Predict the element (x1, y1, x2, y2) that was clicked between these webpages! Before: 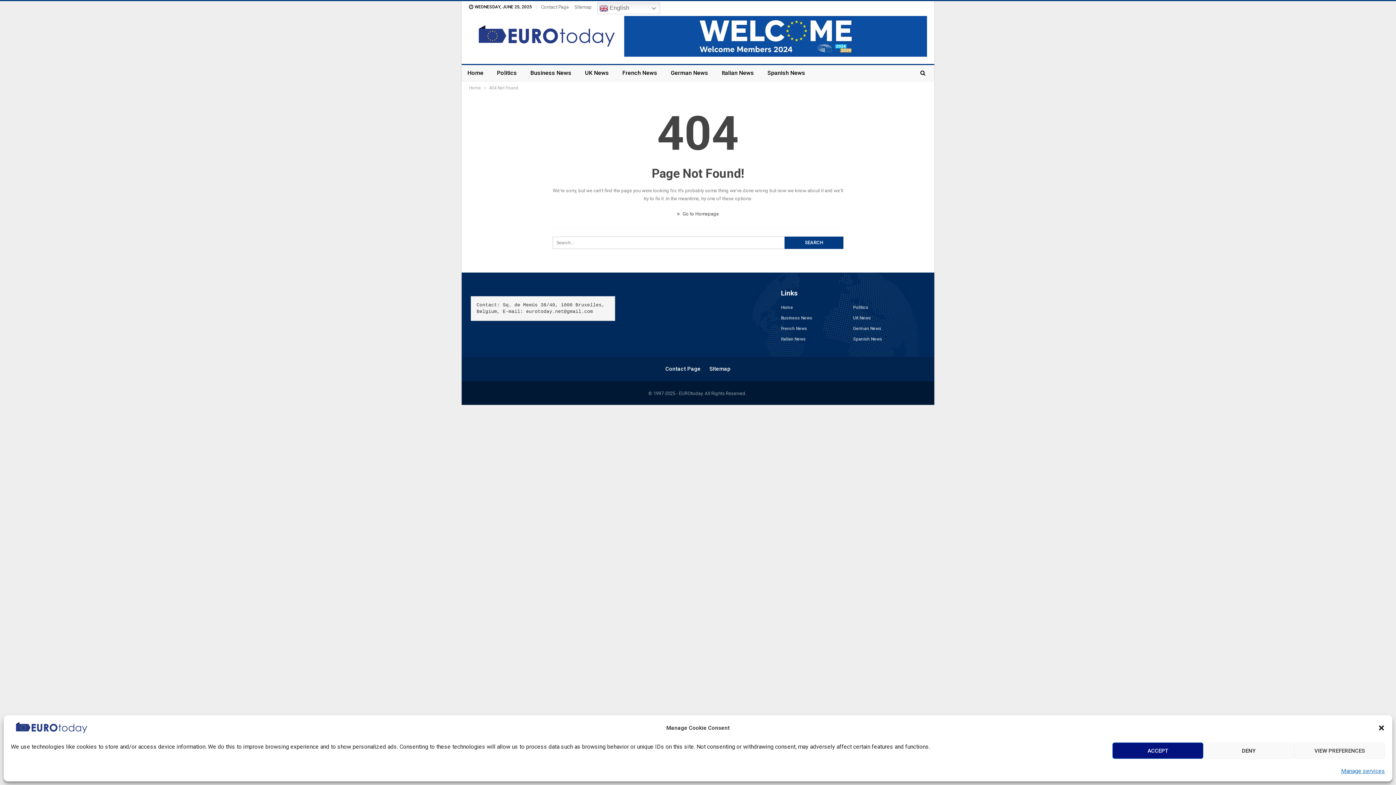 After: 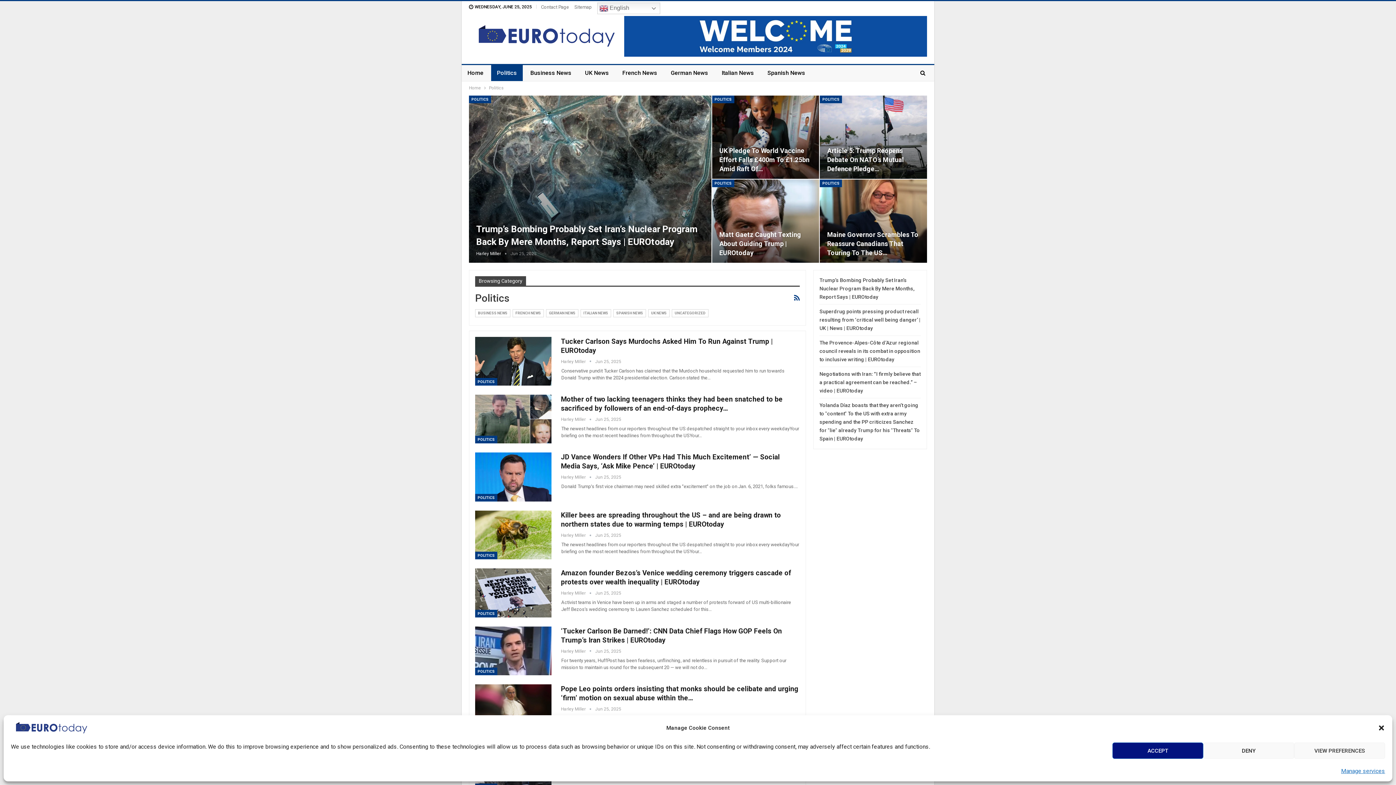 Action: bbox: (491, 65, 522, 81) label: Politics